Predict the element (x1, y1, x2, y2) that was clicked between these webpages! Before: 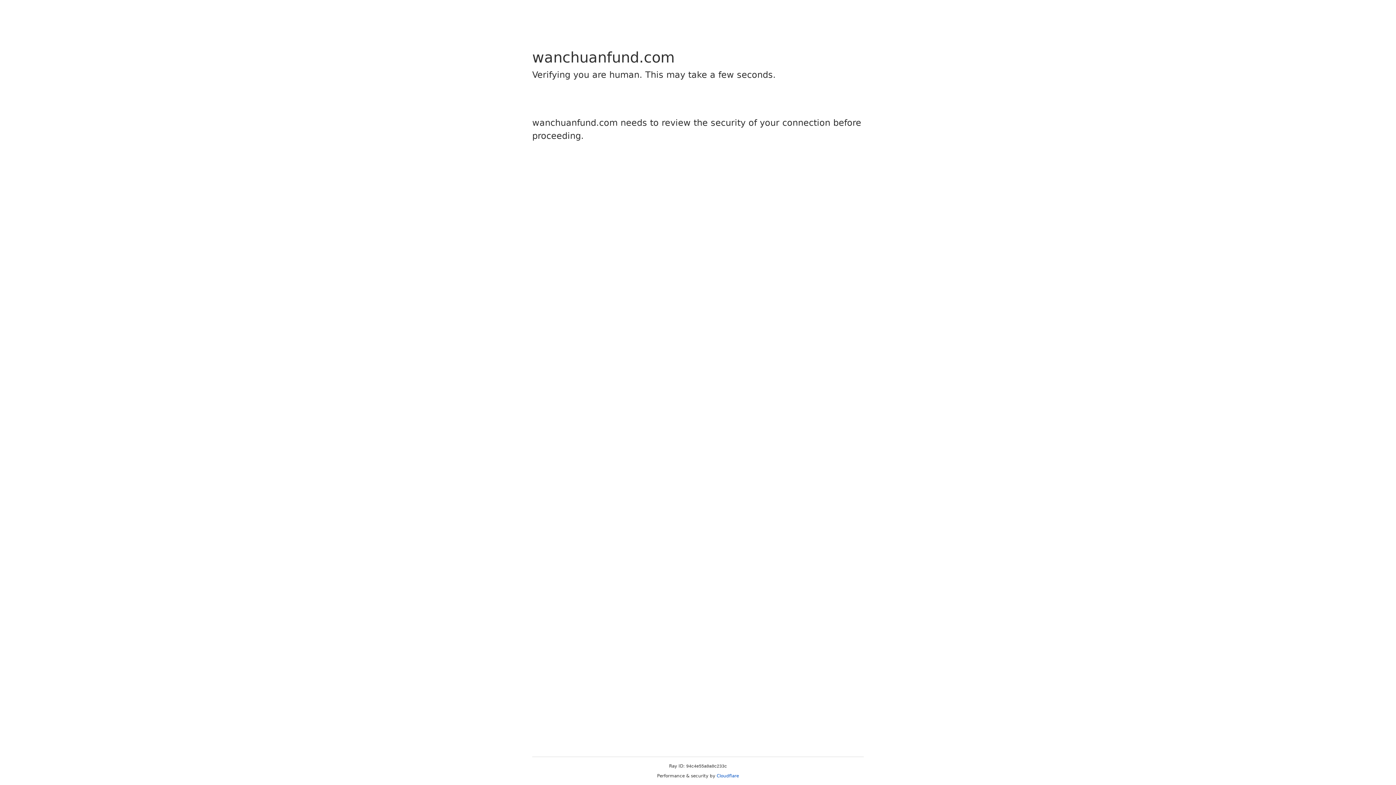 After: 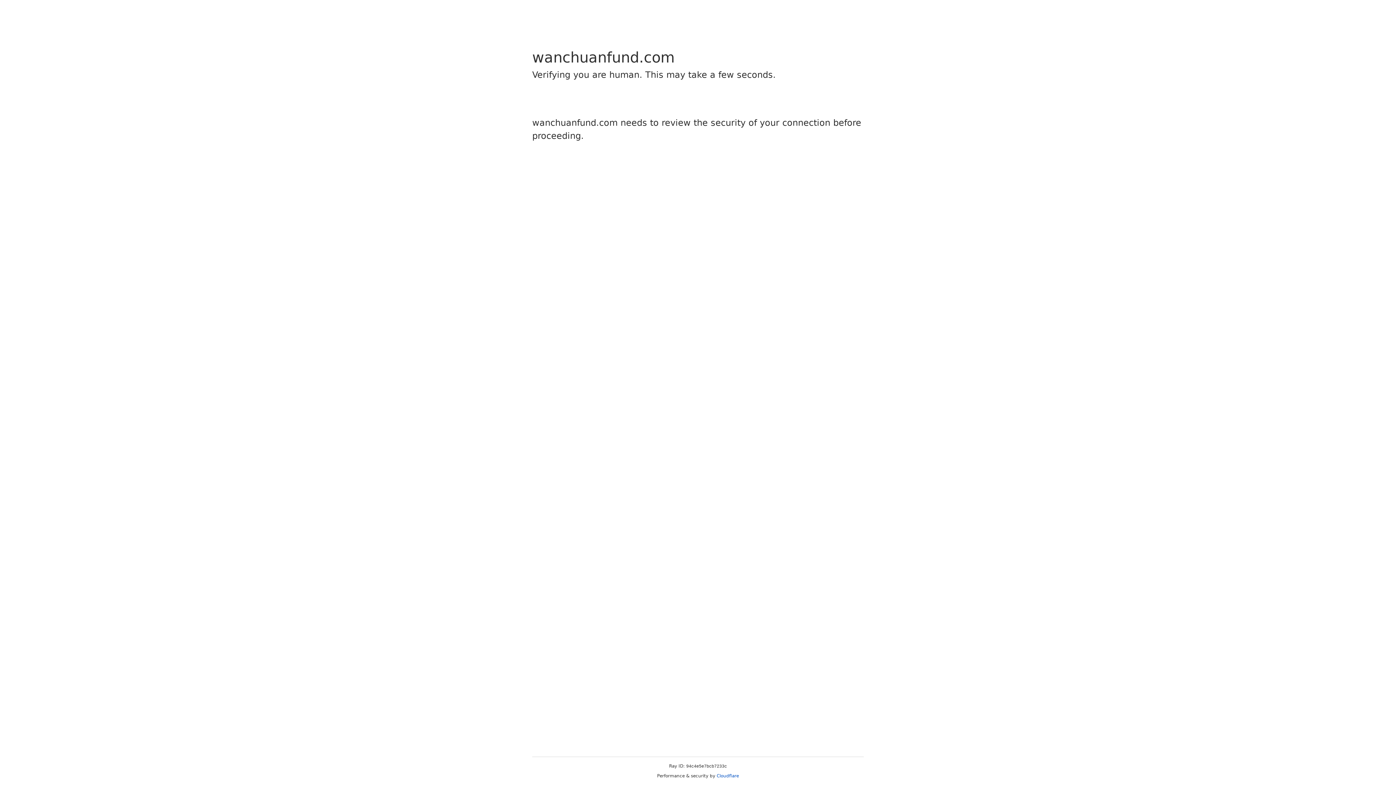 Action: label: Cloudflare bbox: (716, 773, 739, 778)